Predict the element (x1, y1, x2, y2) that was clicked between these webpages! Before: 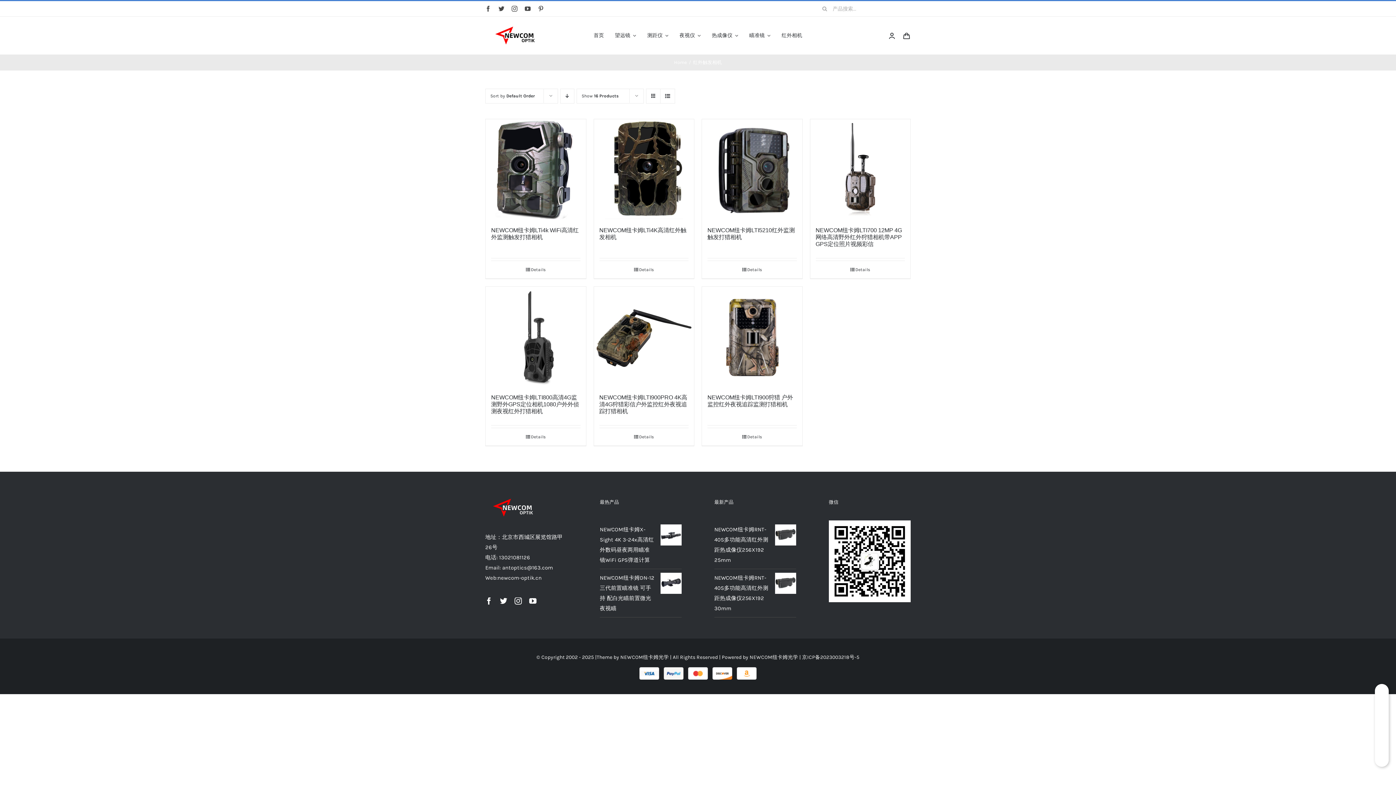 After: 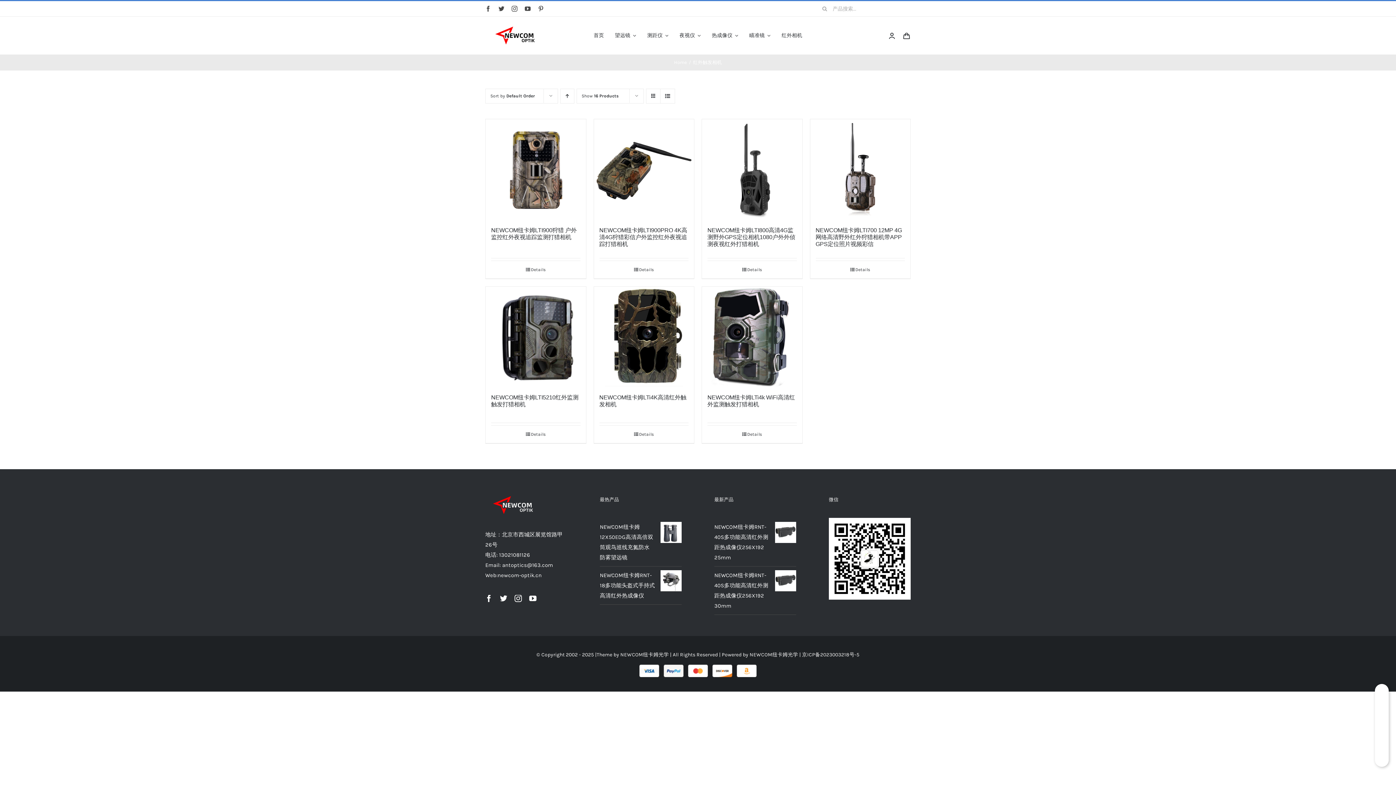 Action: label: Descending order bbox: (560, 88, 574, 103)